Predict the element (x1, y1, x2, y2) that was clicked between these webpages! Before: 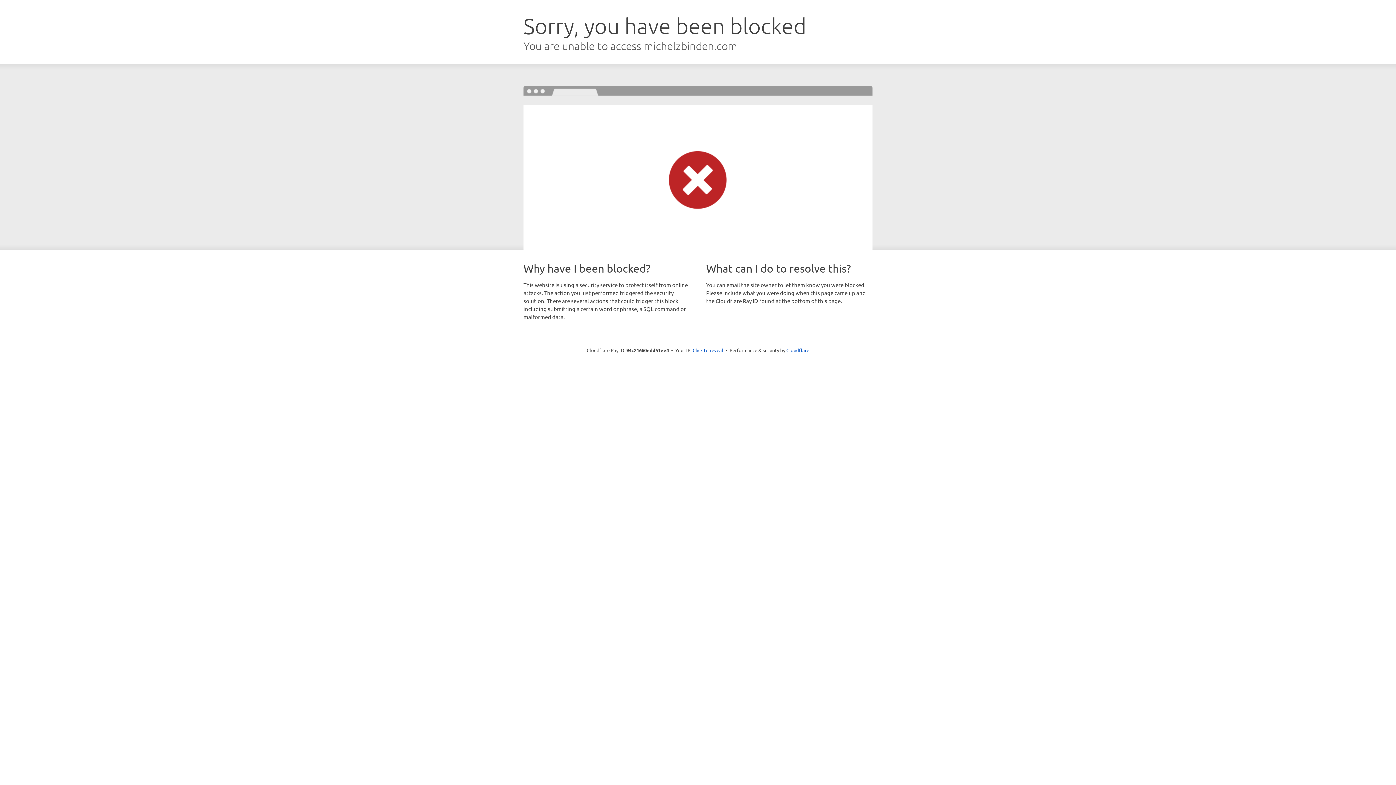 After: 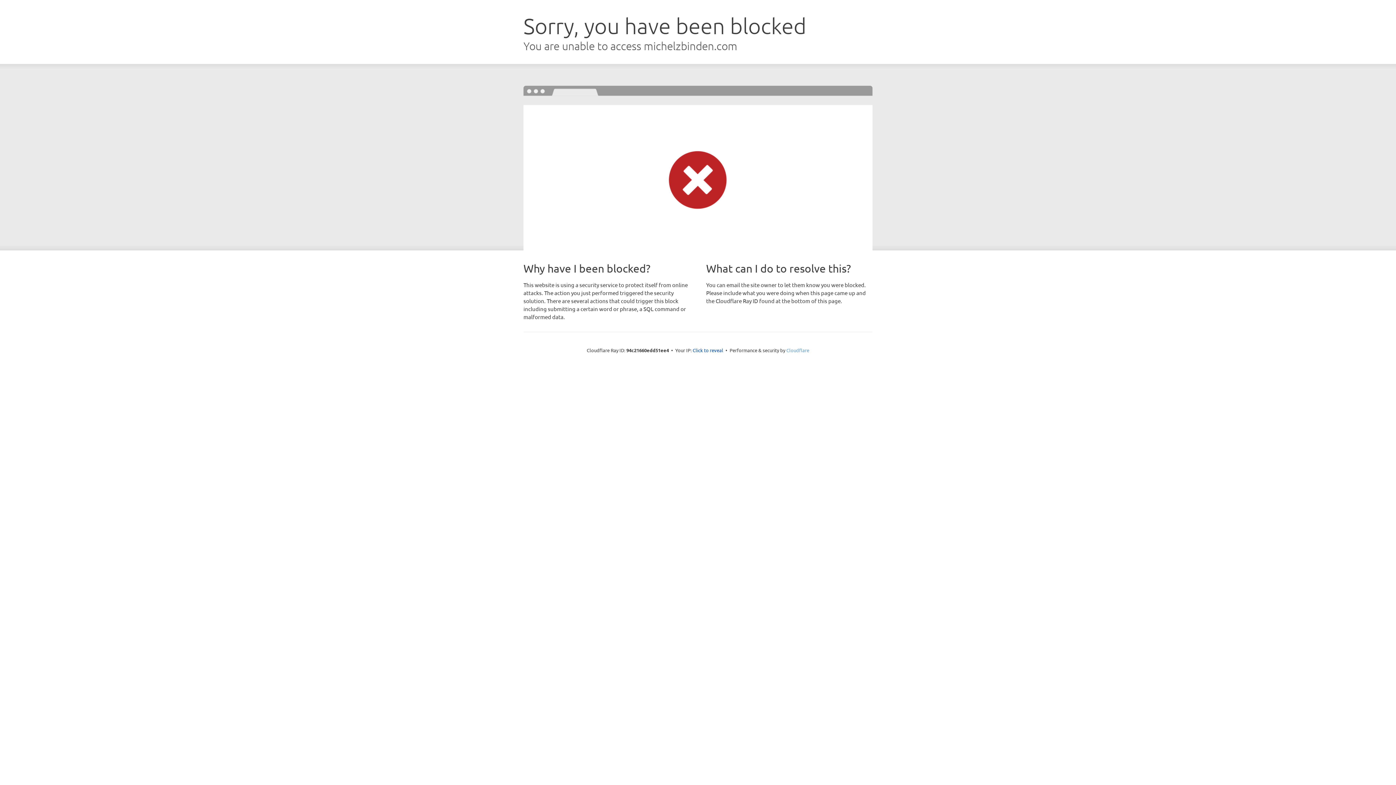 Action: bbox: (786, 347, 809, 353) label: Cloudflare